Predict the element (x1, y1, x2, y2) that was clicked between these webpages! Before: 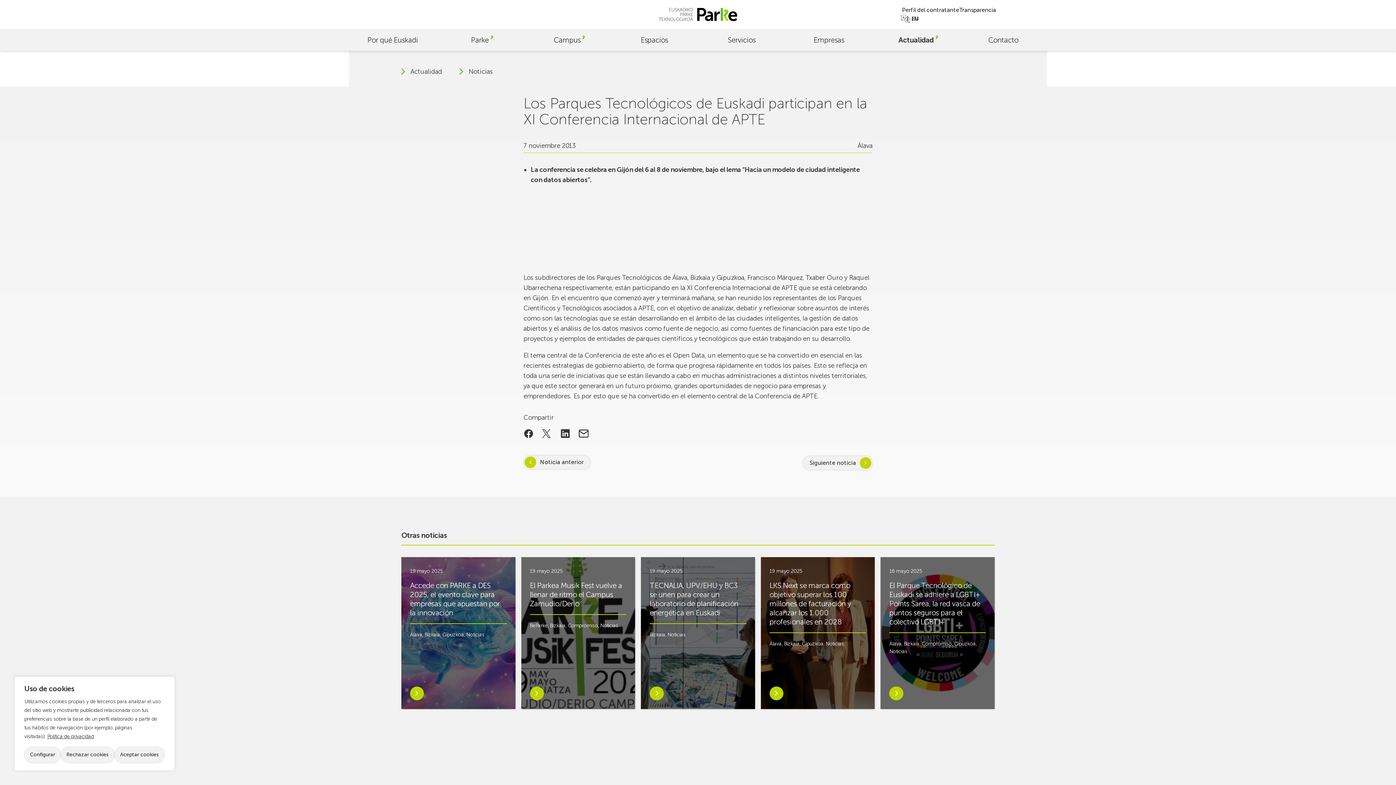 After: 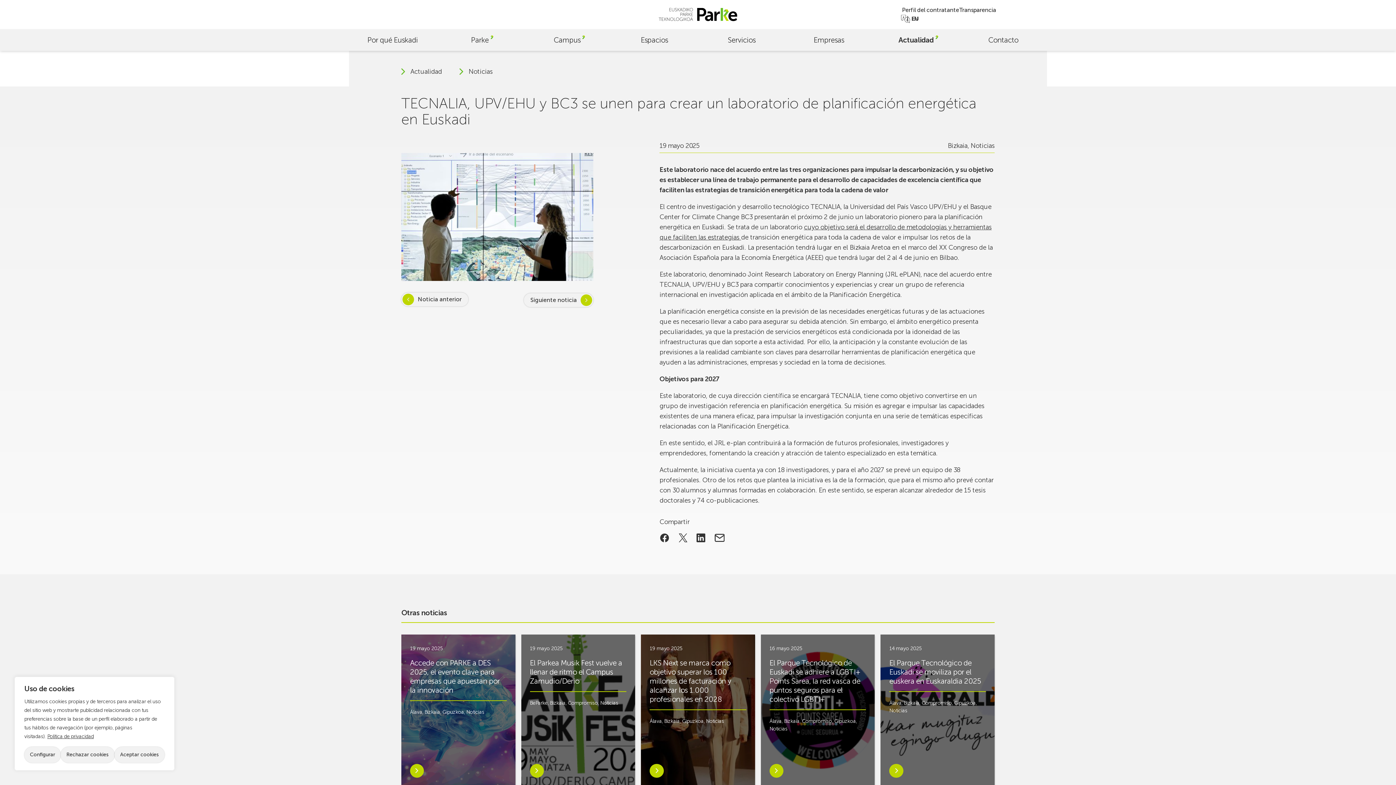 Action: label: Saber más sobreTECNALIA, UPV/EHU y BC3 se unen para crear un laboratorio de planificación energética en Euskadi bbox: (649, 686, 663, 700)